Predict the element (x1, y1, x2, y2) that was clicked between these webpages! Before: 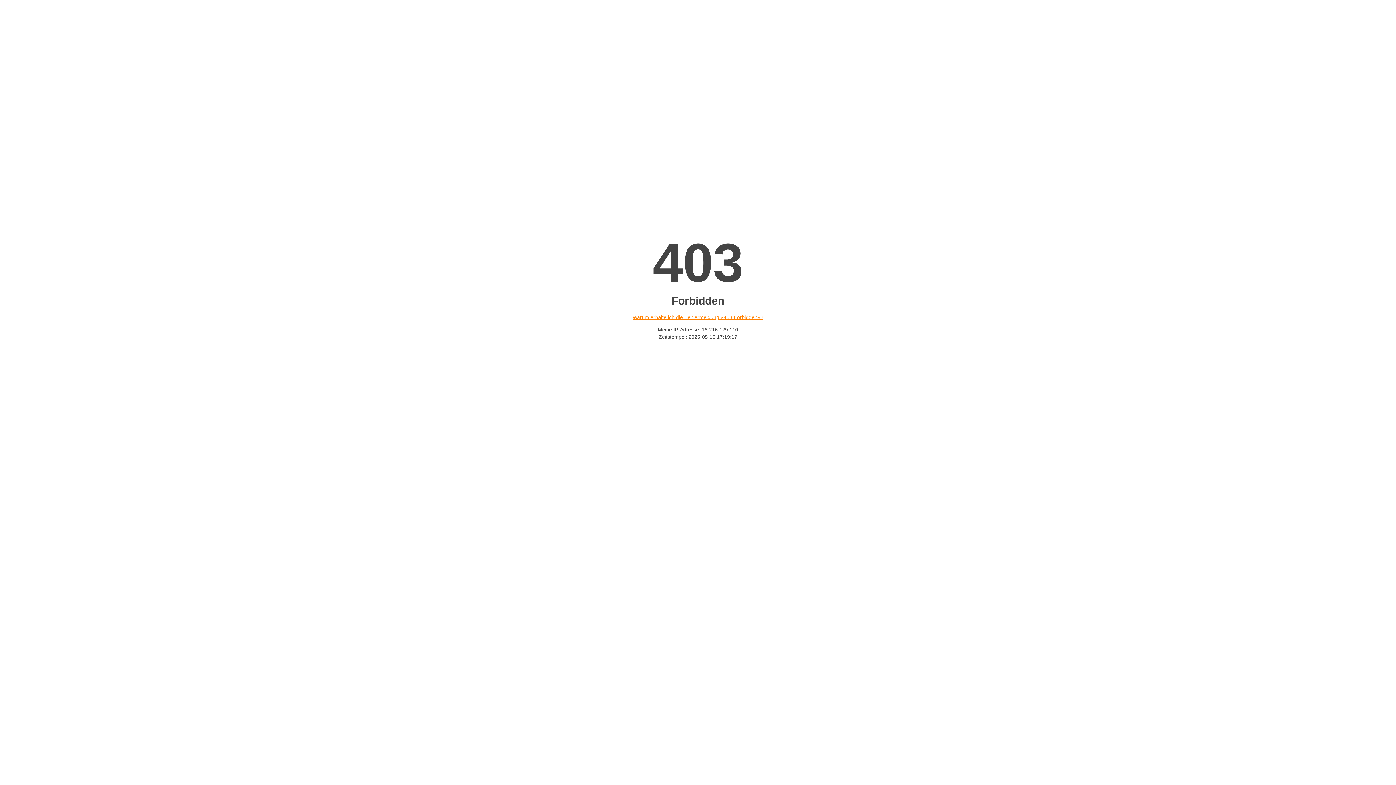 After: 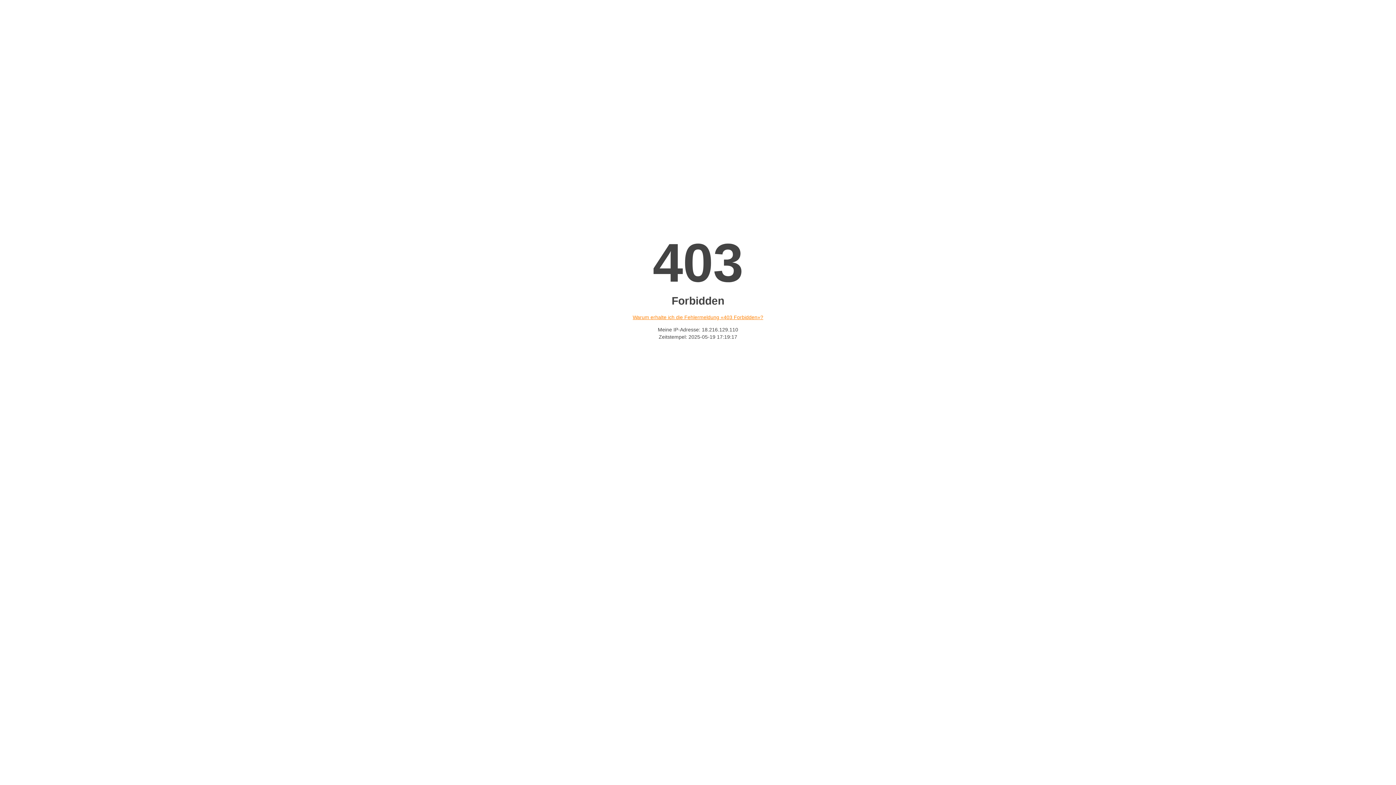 Action: bbox: (632, 314, 763, 320) label: Warum erhalte ich die Fehlermeldung «403 Forbidden»?